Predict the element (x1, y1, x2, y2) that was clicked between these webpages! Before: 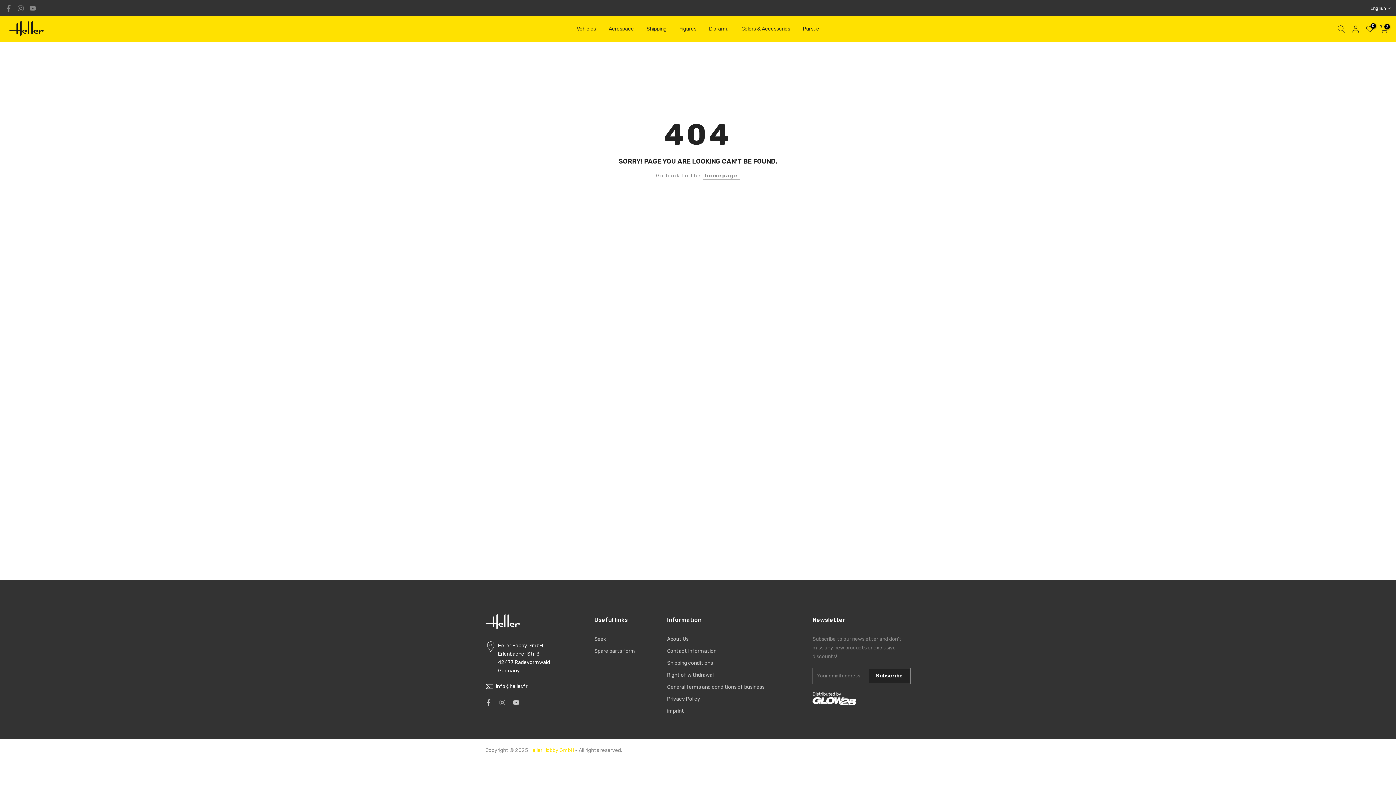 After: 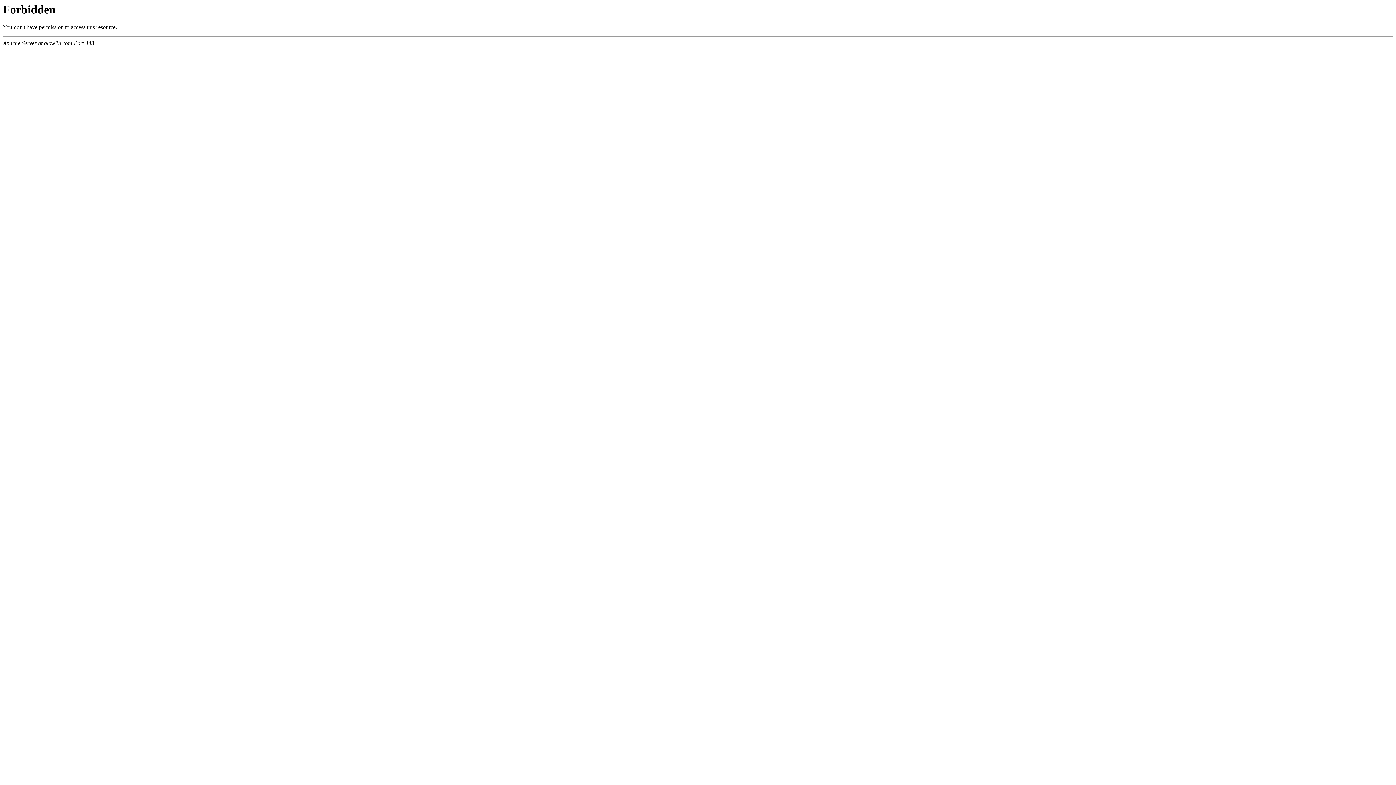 Action: bbox: (812, 692, 910, 708)